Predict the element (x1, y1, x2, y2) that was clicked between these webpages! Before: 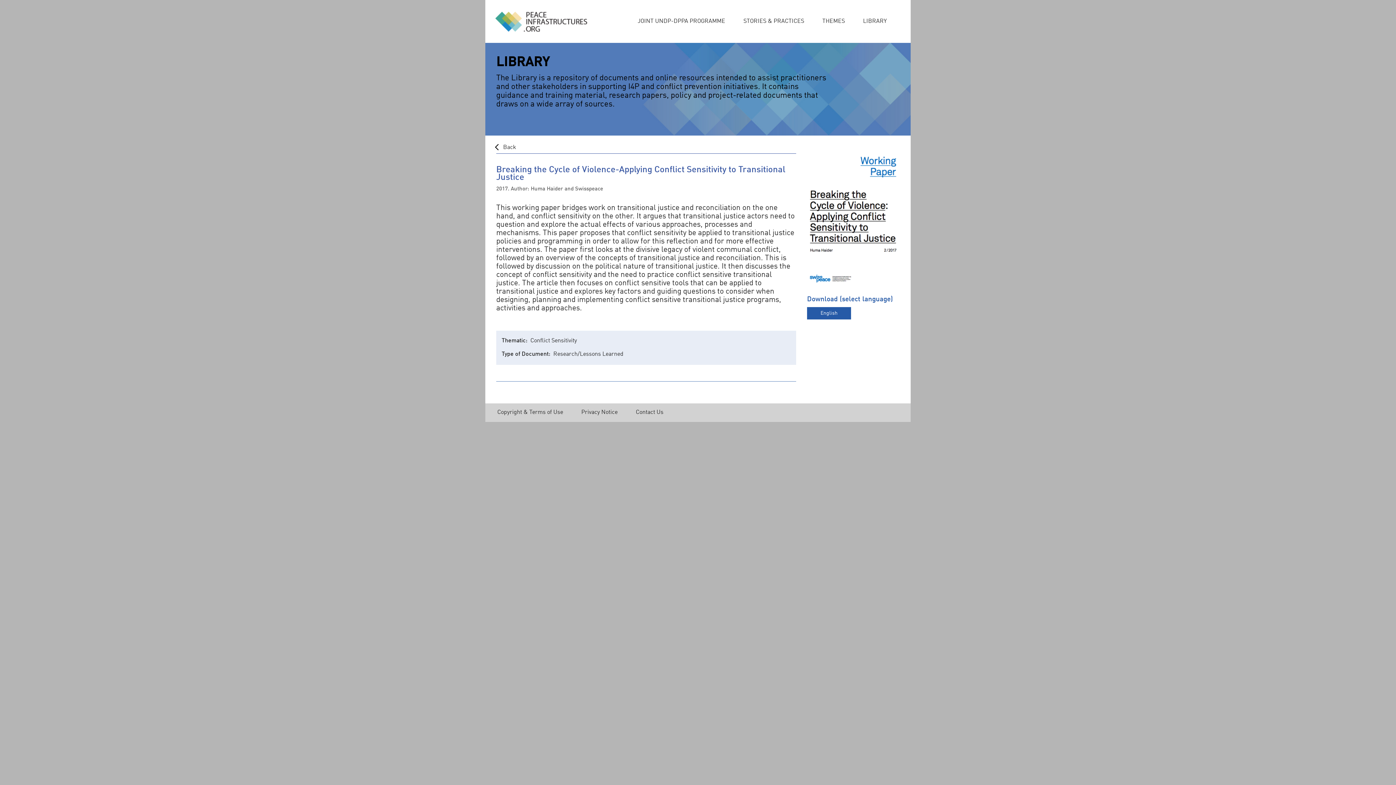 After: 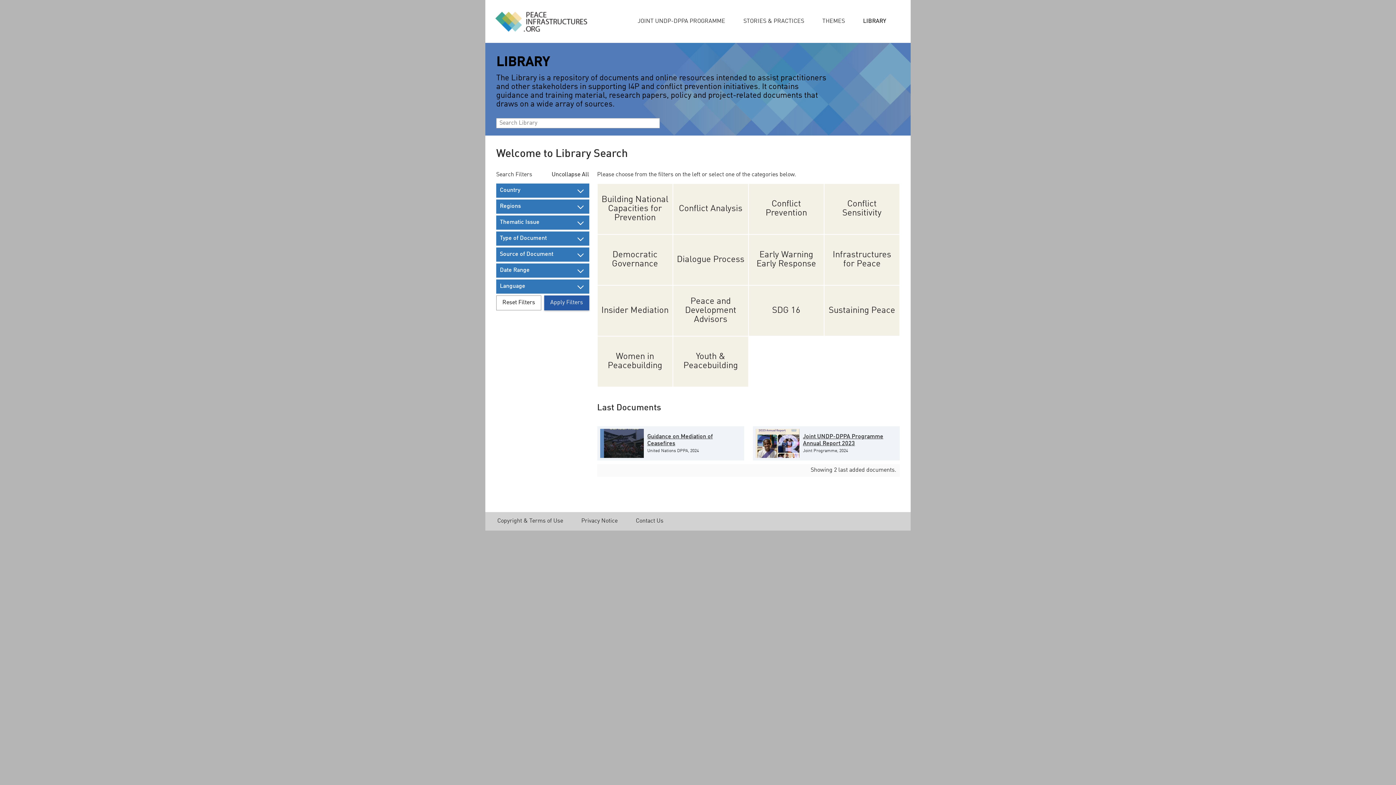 Action: label: Back bbox: (494, 140, 516, 153)